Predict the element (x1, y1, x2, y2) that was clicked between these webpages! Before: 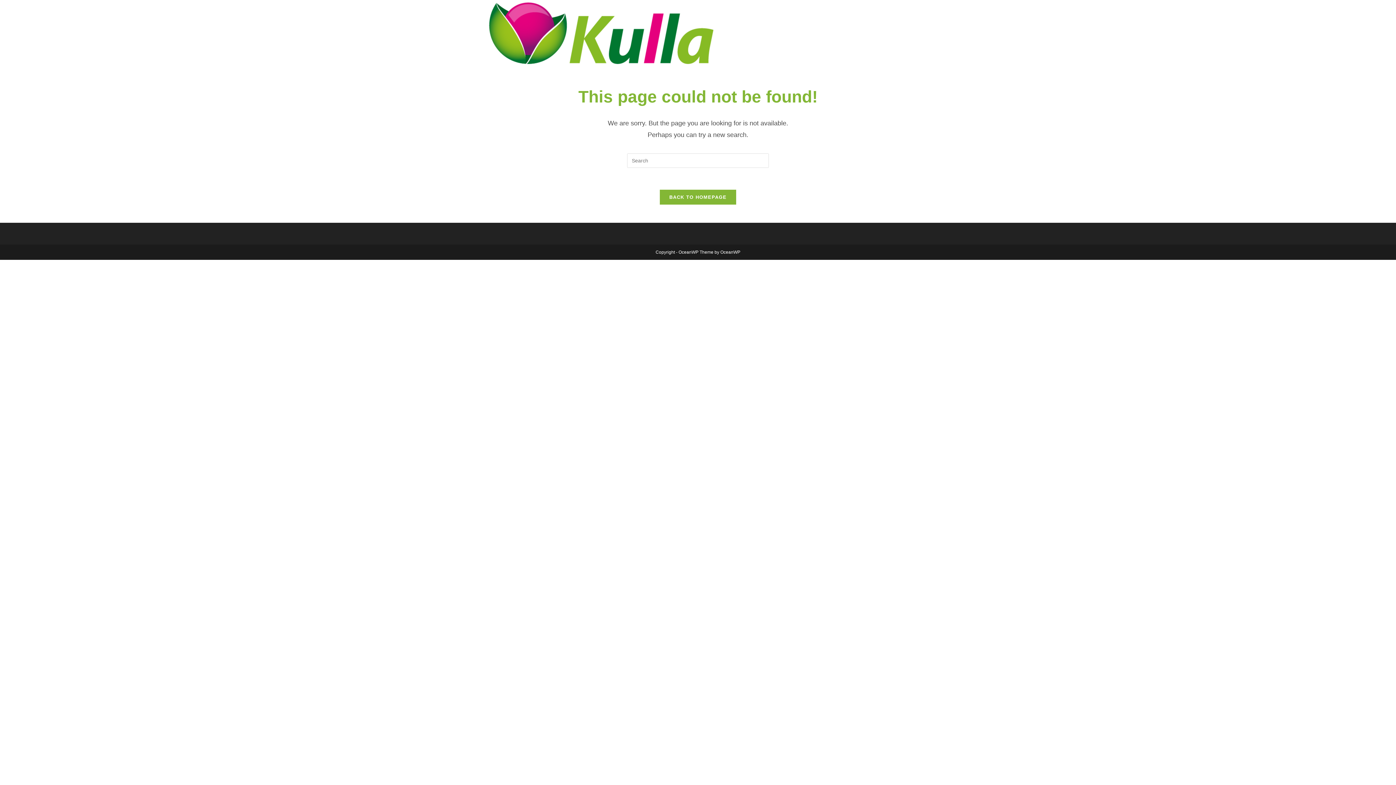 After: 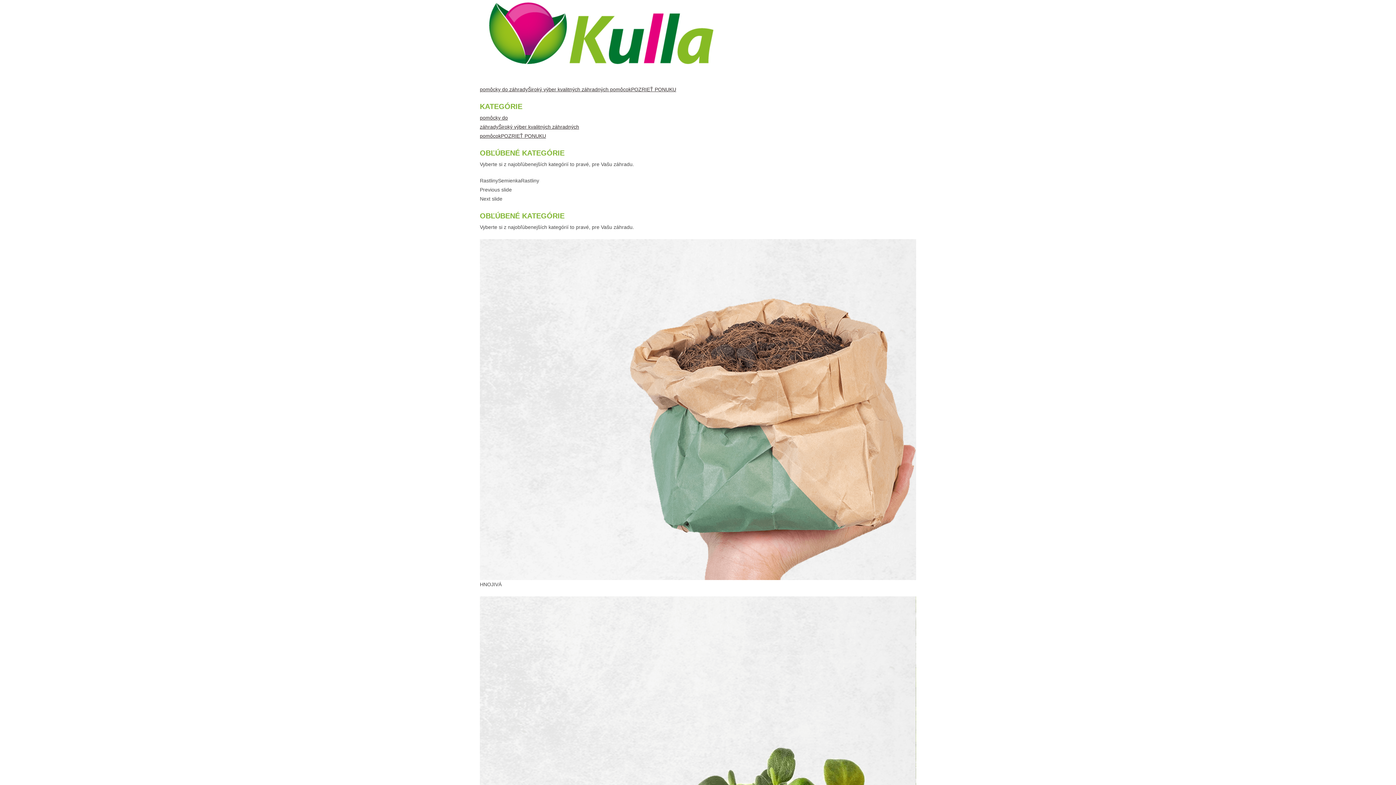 Action: label: BACK TO HOMEPAGE bbox: (660, 189, 736, 204)